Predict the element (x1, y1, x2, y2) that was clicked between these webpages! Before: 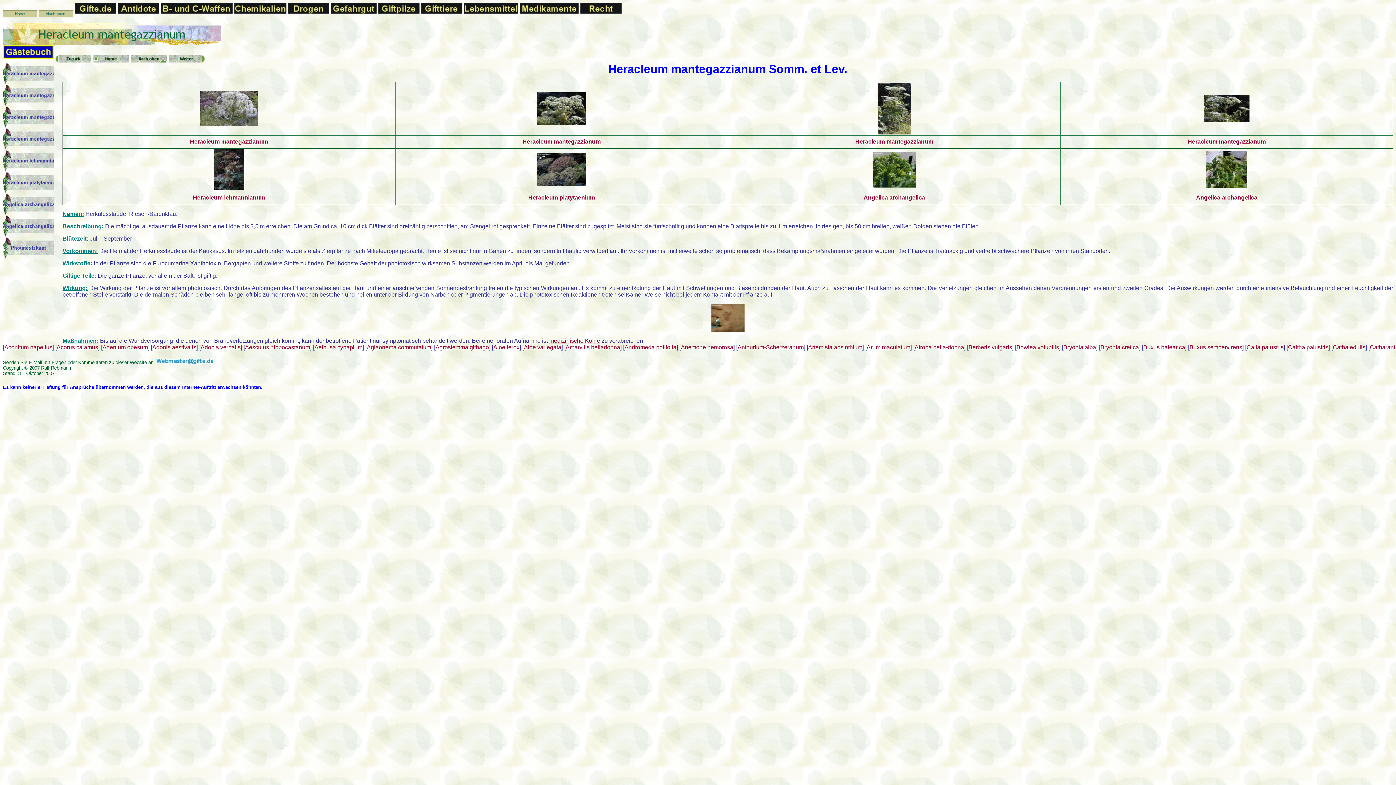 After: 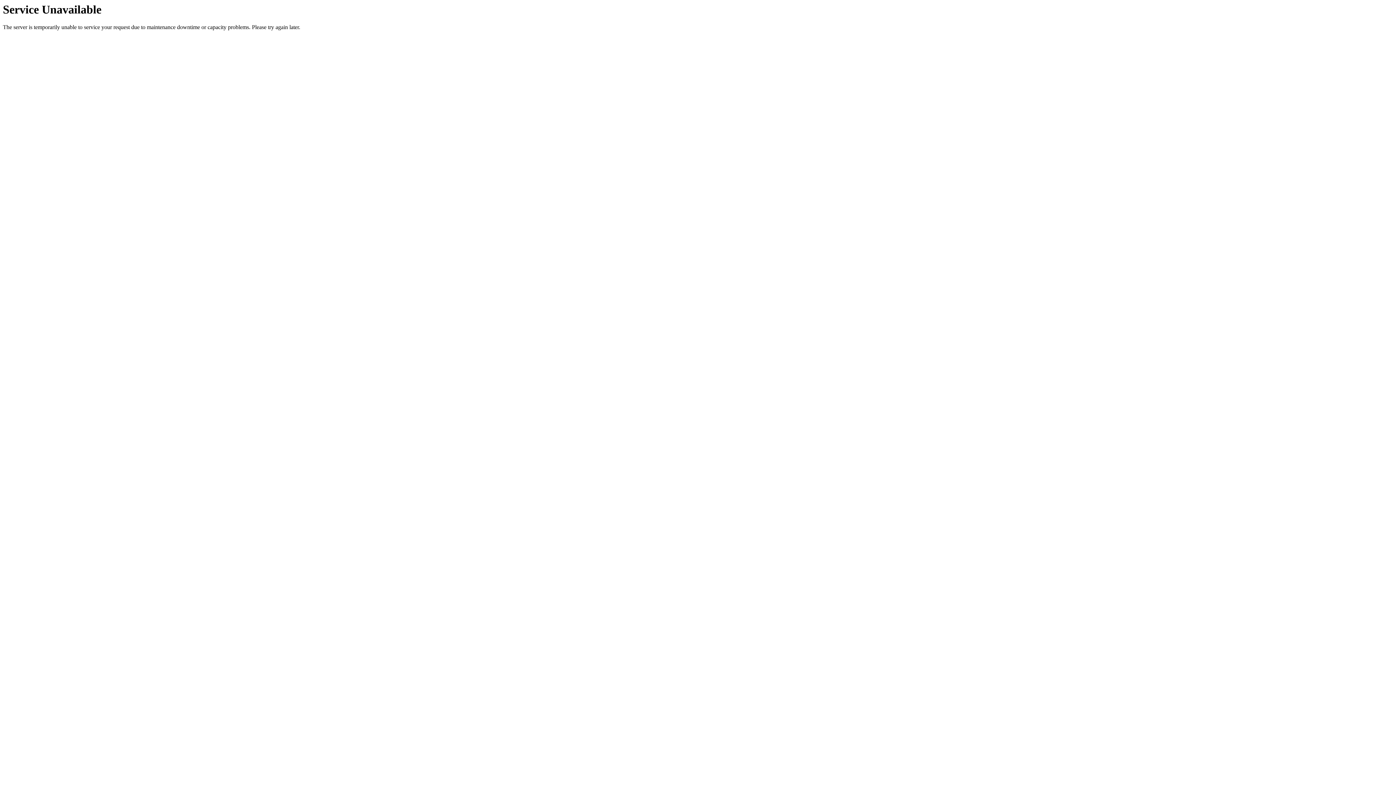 Action: bbox: (190, 138, 268, 144) label: Heracleum mantegazzianum